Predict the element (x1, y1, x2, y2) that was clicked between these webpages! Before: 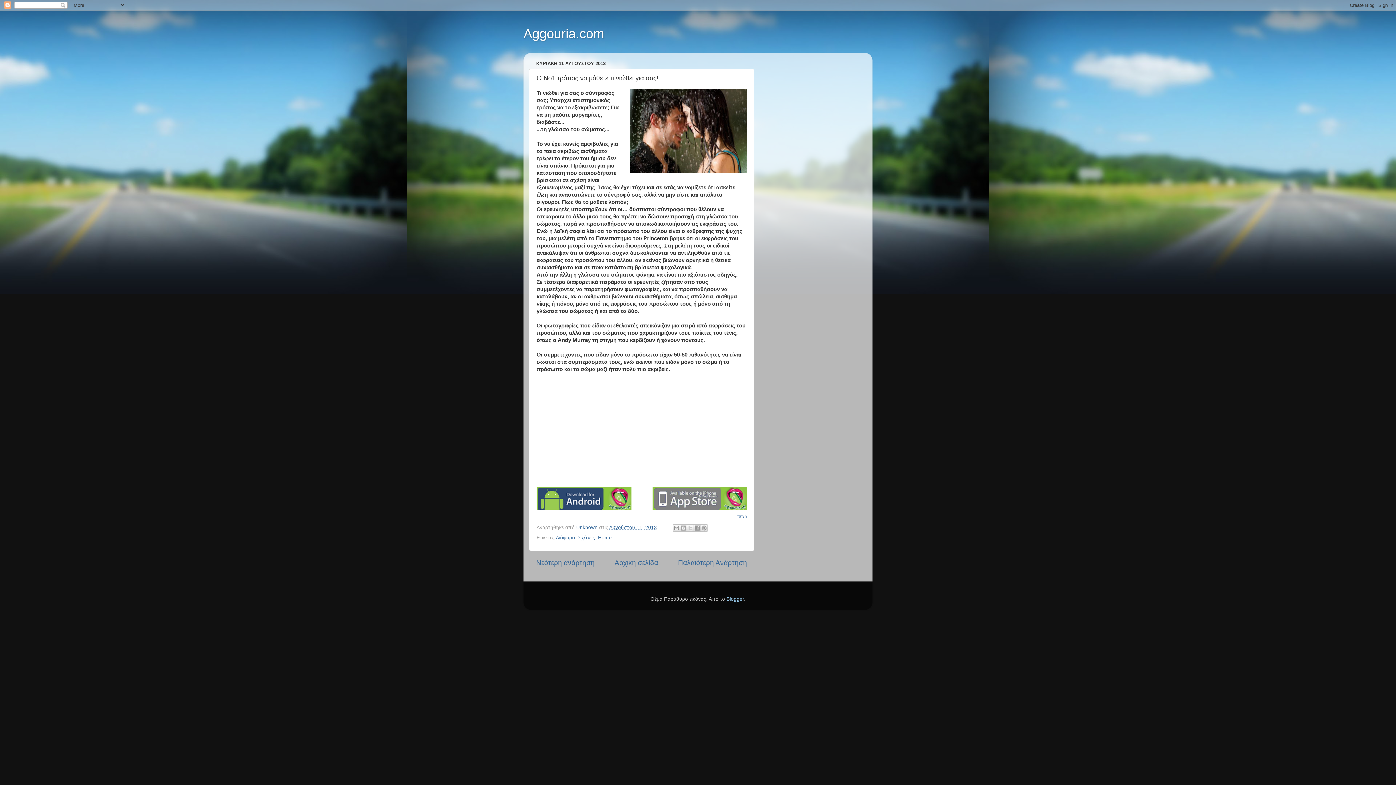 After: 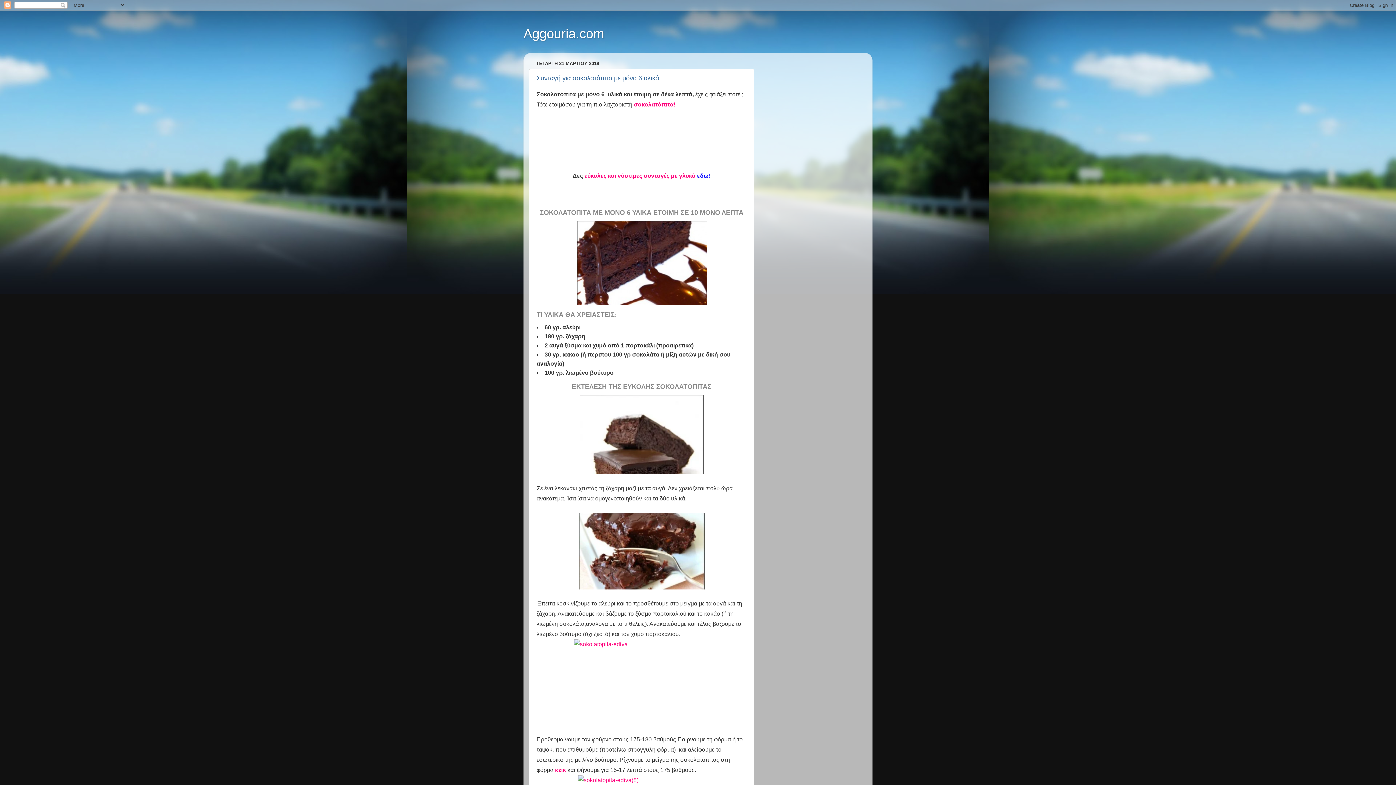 Action: label: Aggouria.com bbox: (523, 26, 604, 41)